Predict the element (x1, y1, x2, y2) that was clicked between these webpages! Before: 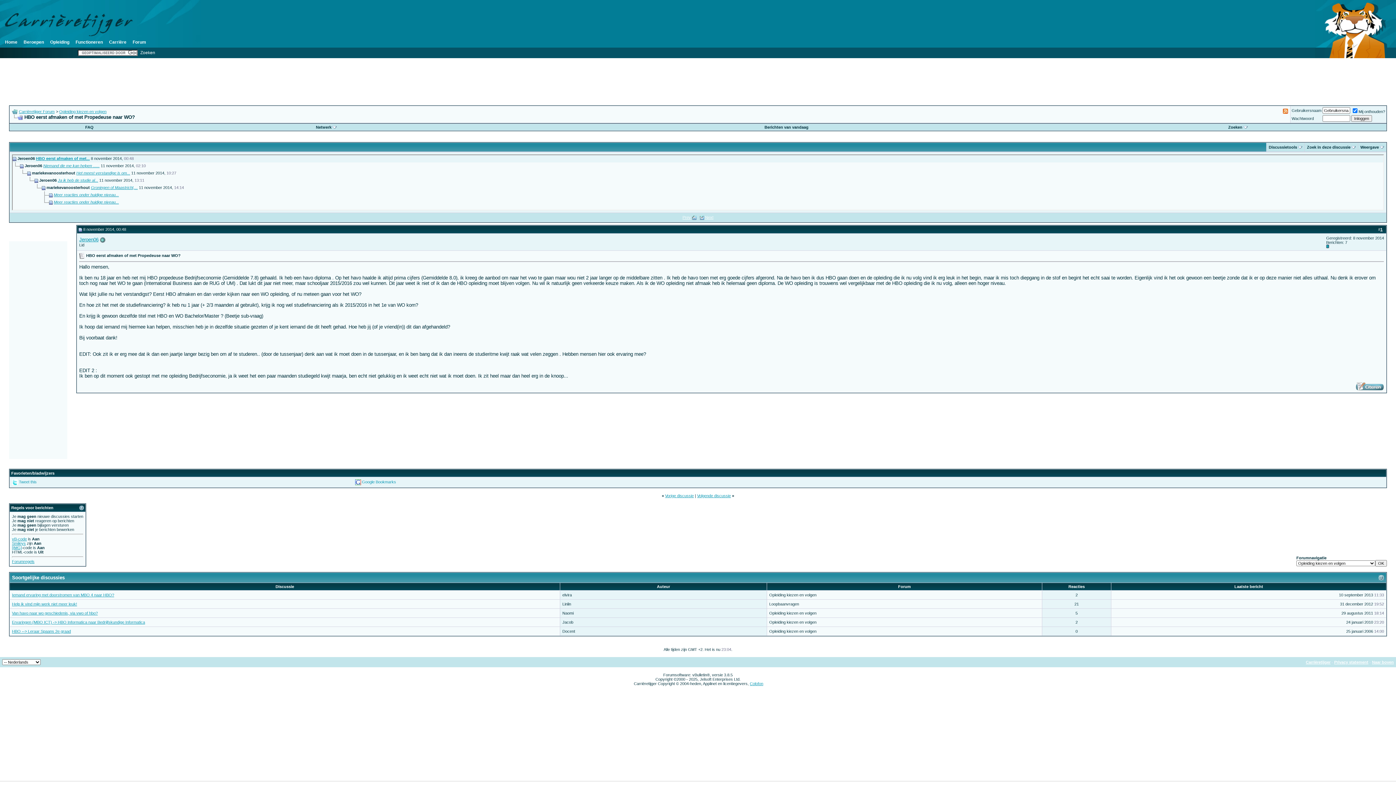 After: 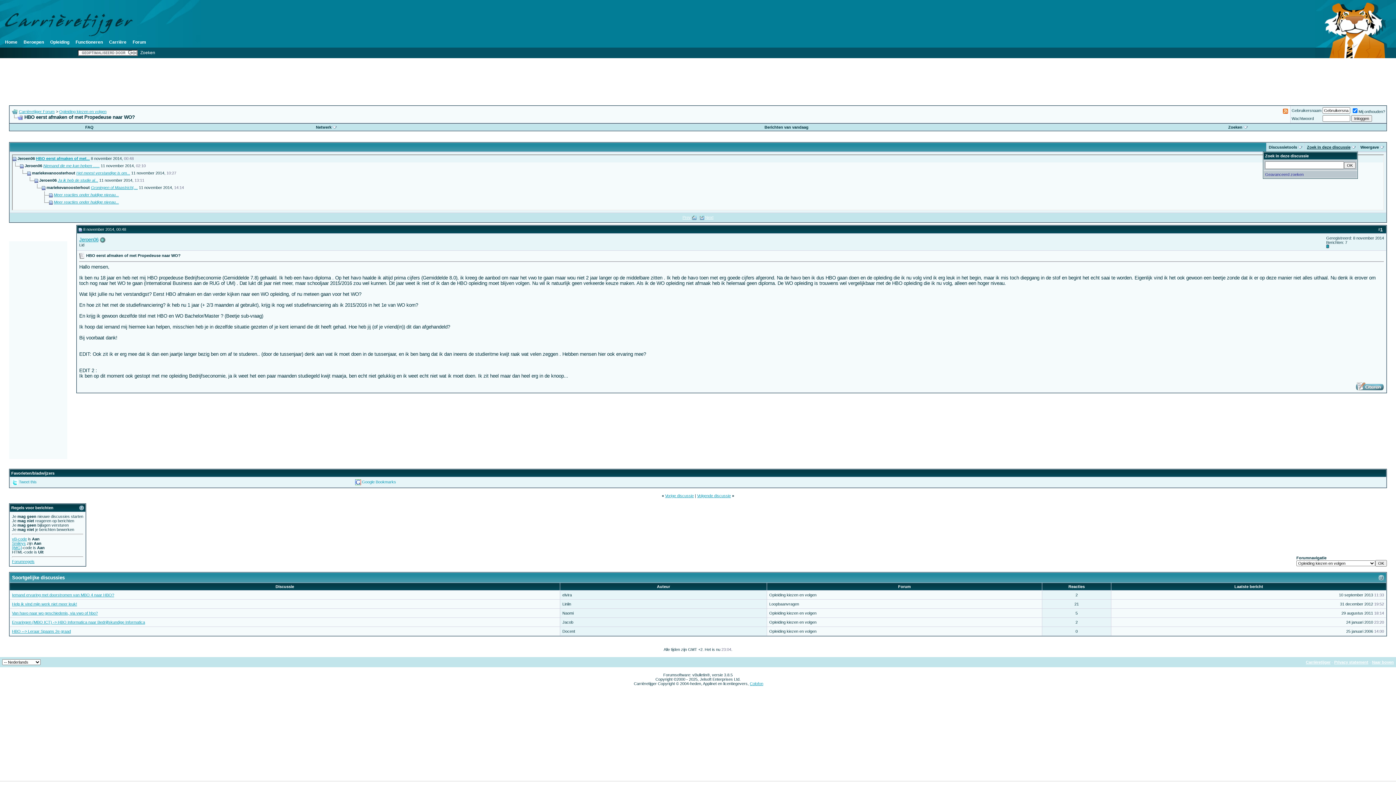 Action: bbox: (1307, 145, 1350, 149) label: Zoek in deze discussie